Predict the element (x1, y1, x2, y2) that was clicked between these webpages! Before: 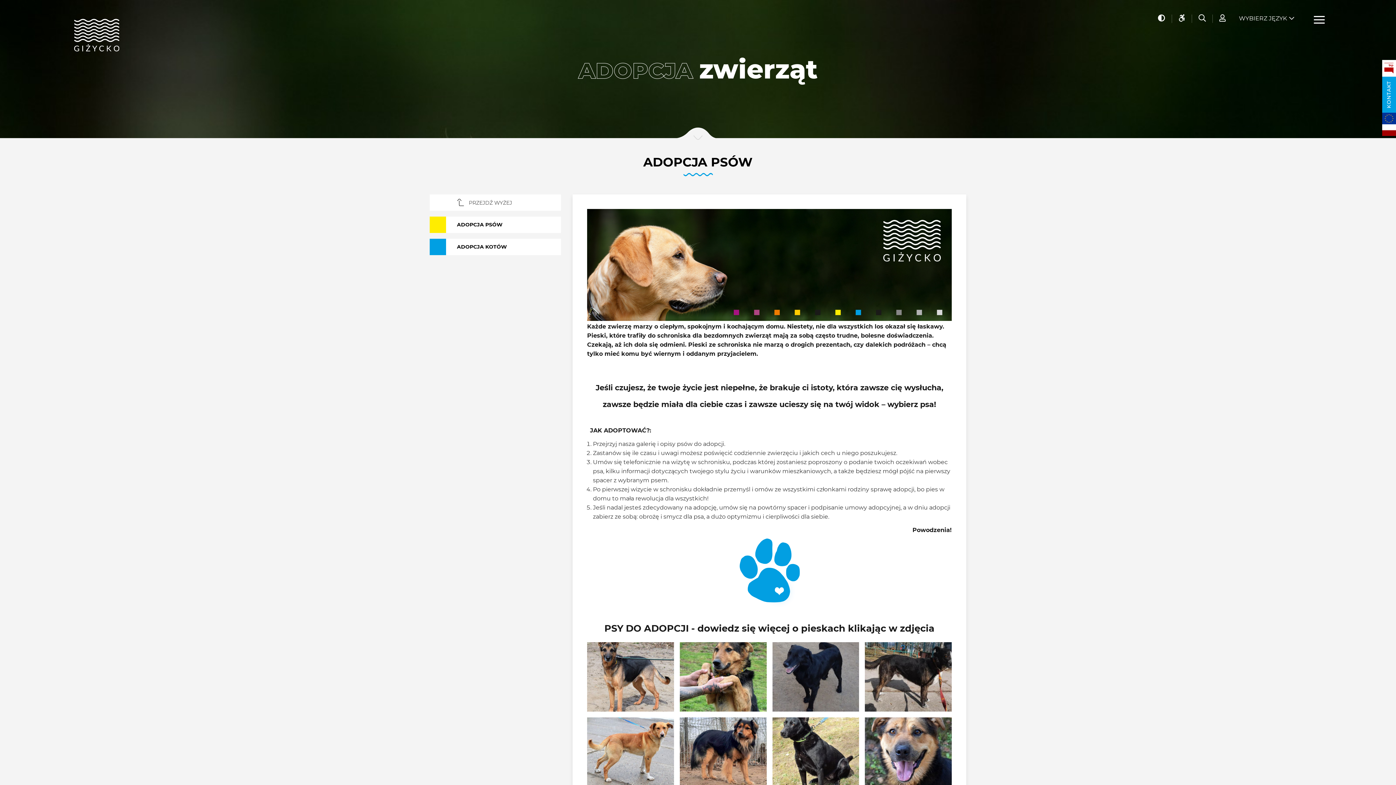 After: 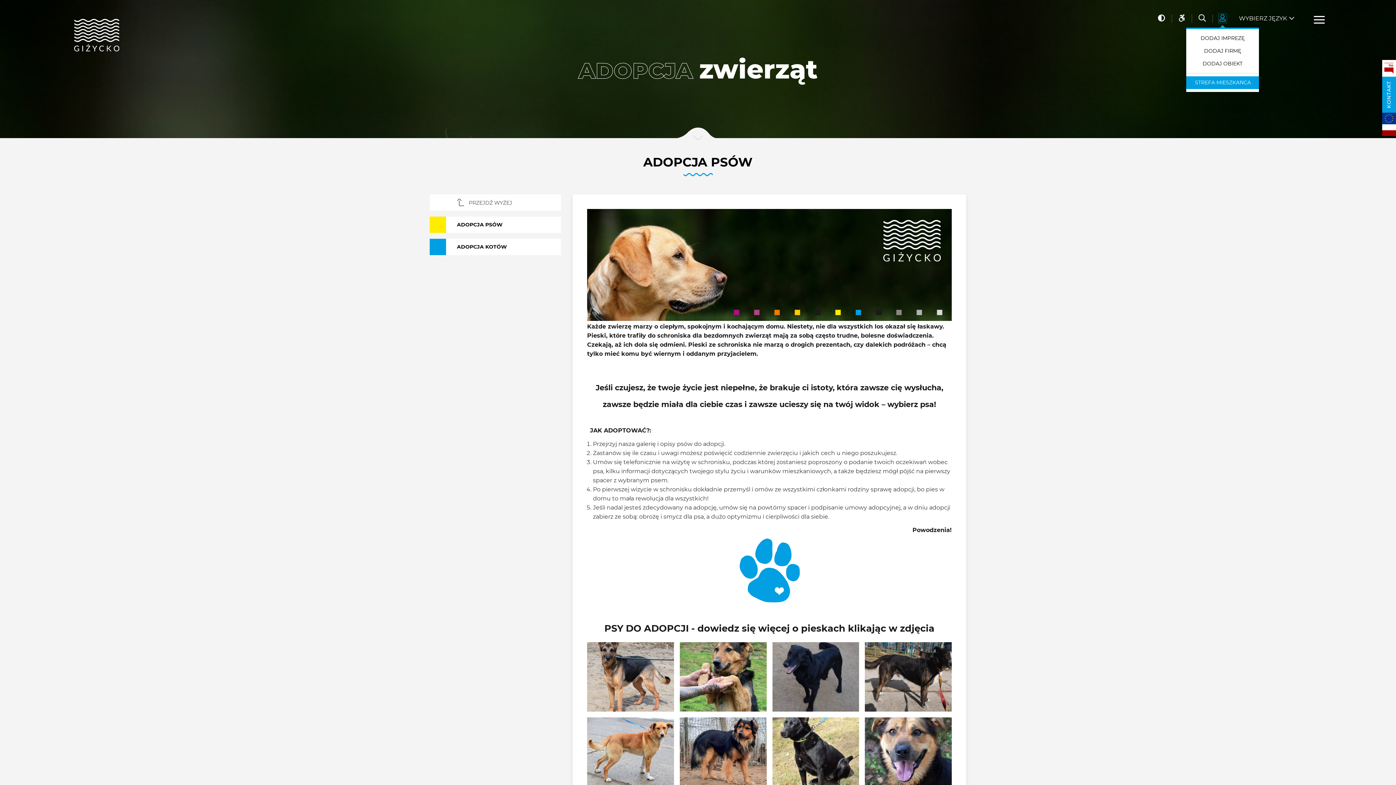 Action: bbox: (1219, 14, 1226, 22)